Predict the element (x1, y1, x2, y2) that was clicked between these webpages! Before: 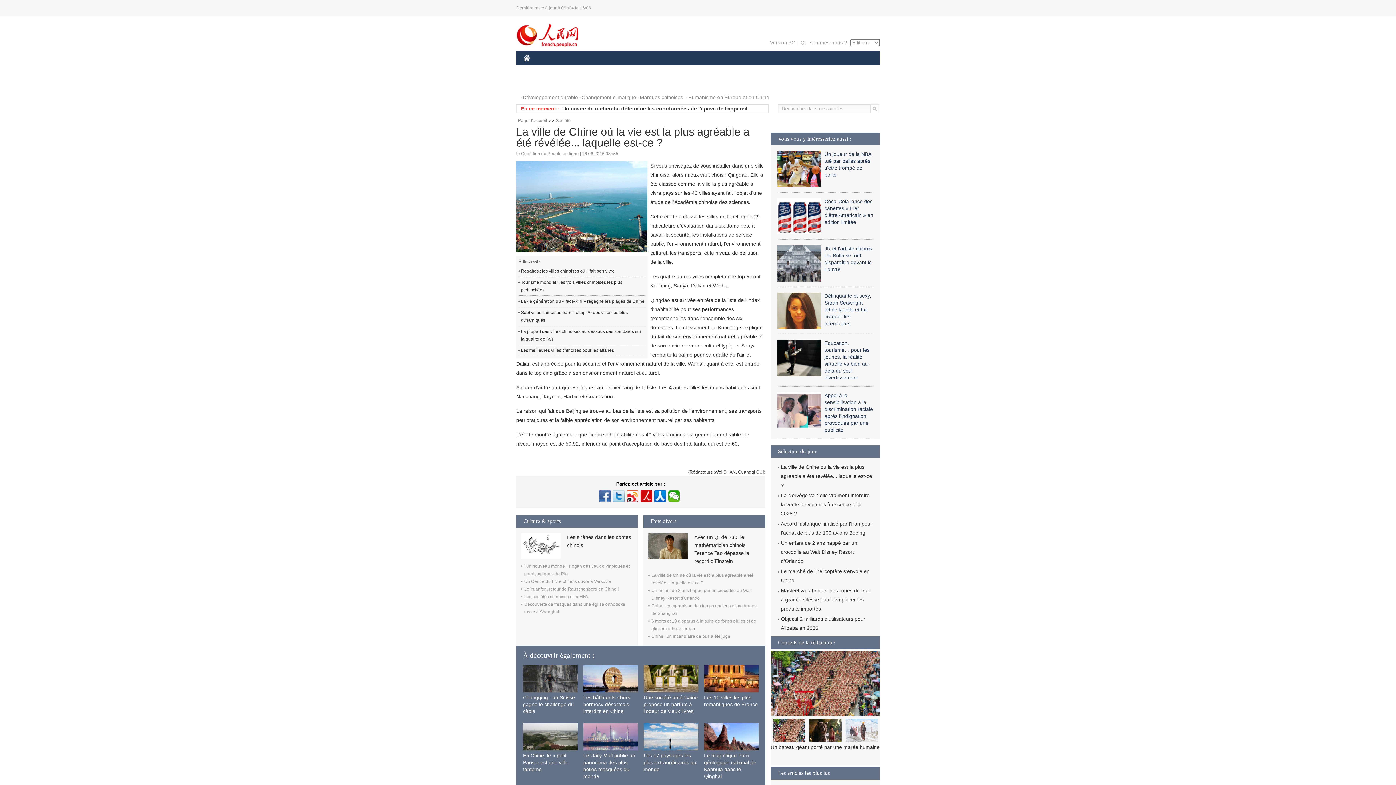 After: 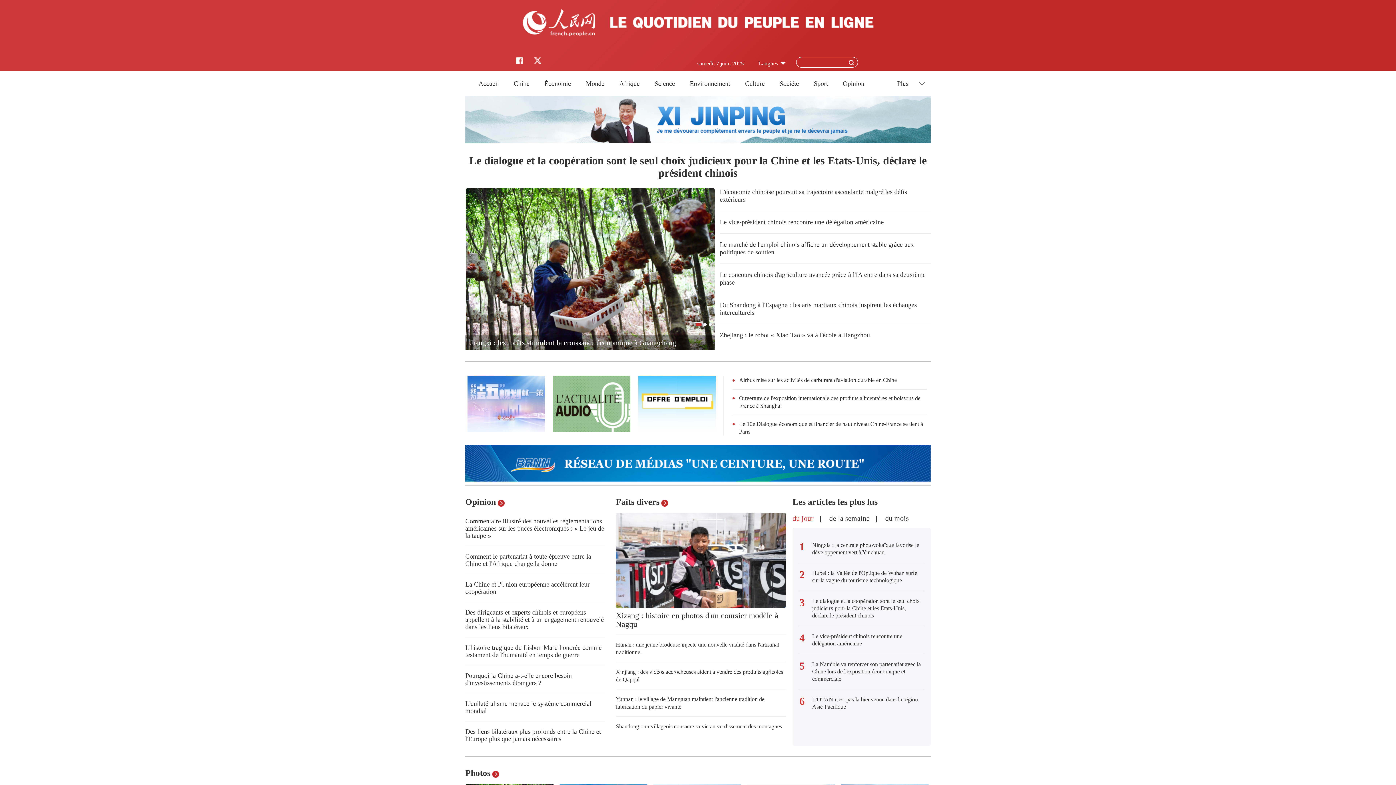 Action: bbox: (523, 54, 536, 61)